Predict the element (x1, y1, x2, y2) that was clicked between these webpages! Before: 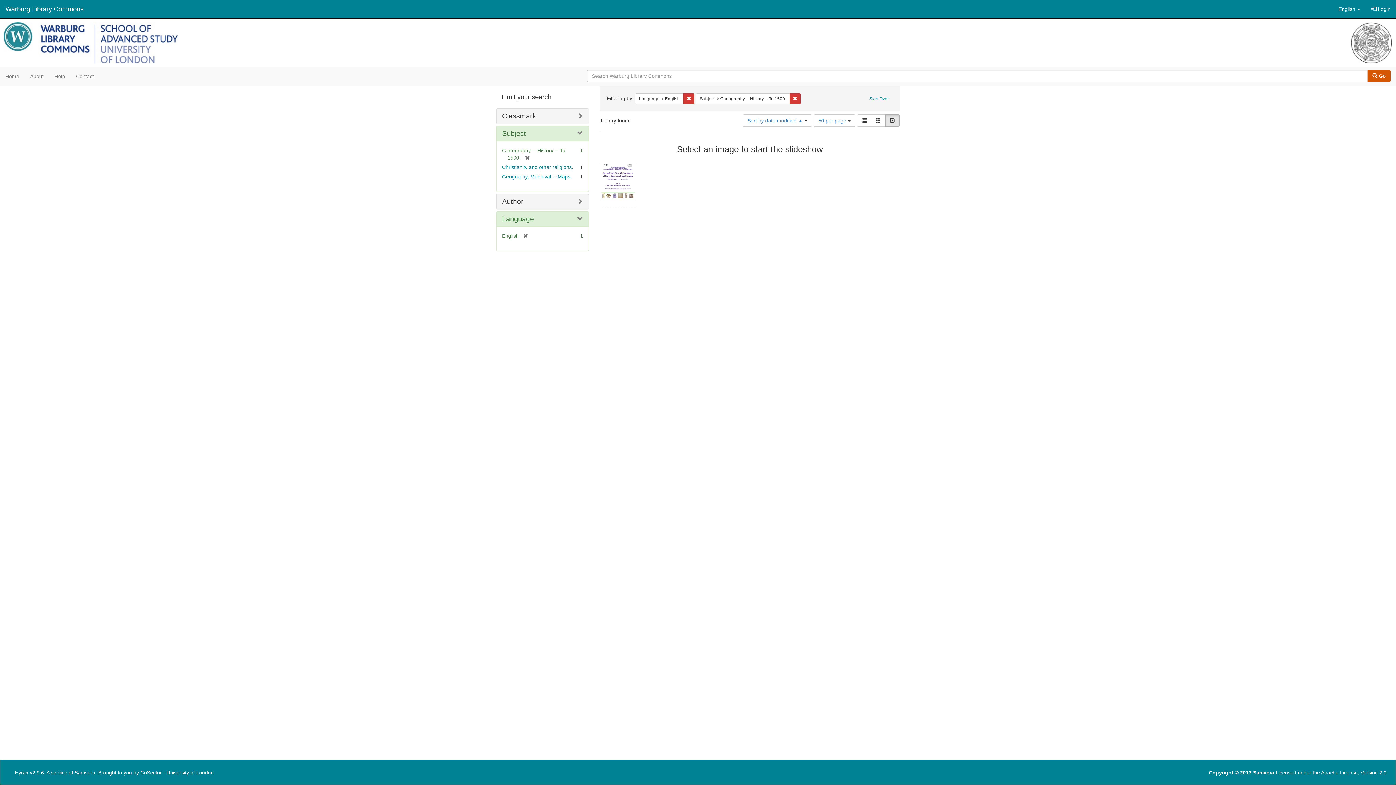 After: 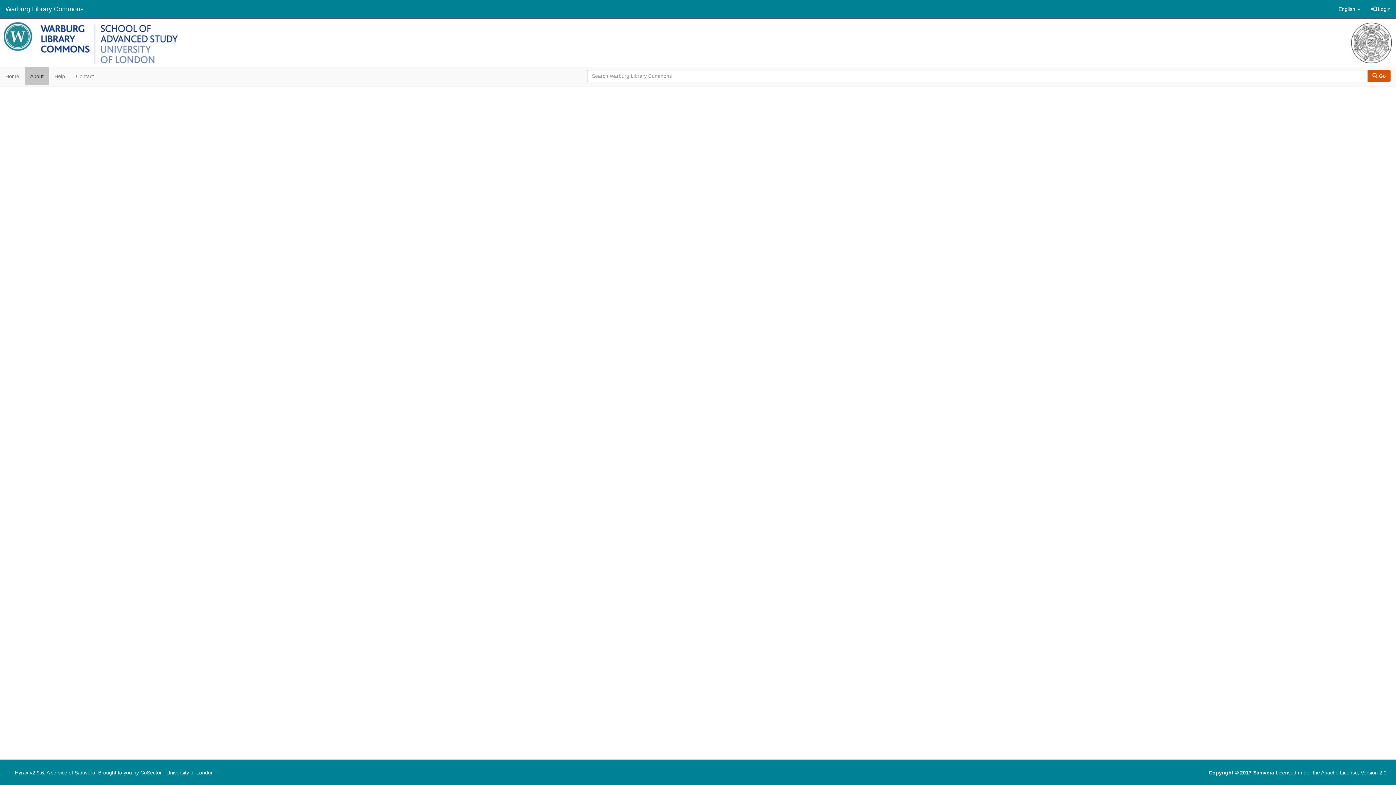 Action: label: About bbox: (24, 67, 49, 85)